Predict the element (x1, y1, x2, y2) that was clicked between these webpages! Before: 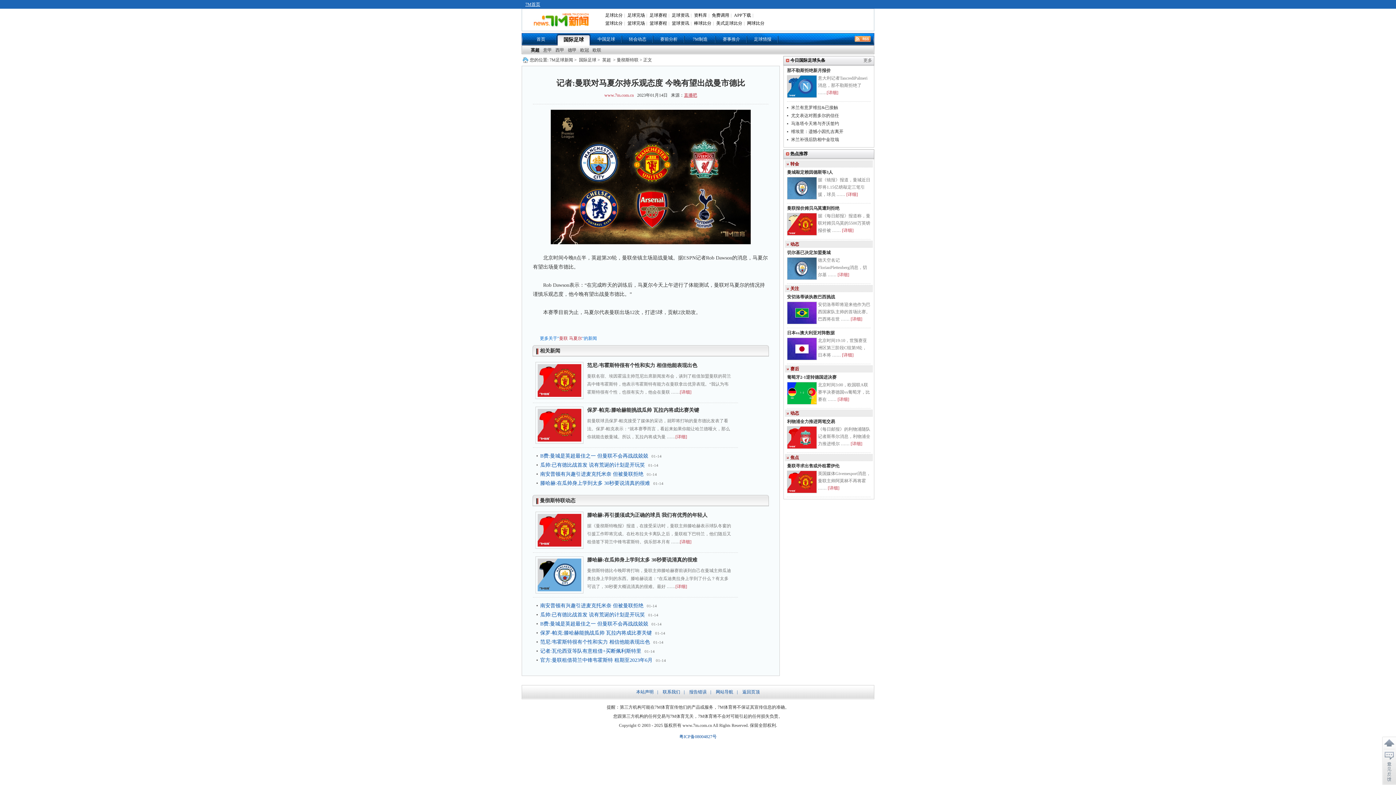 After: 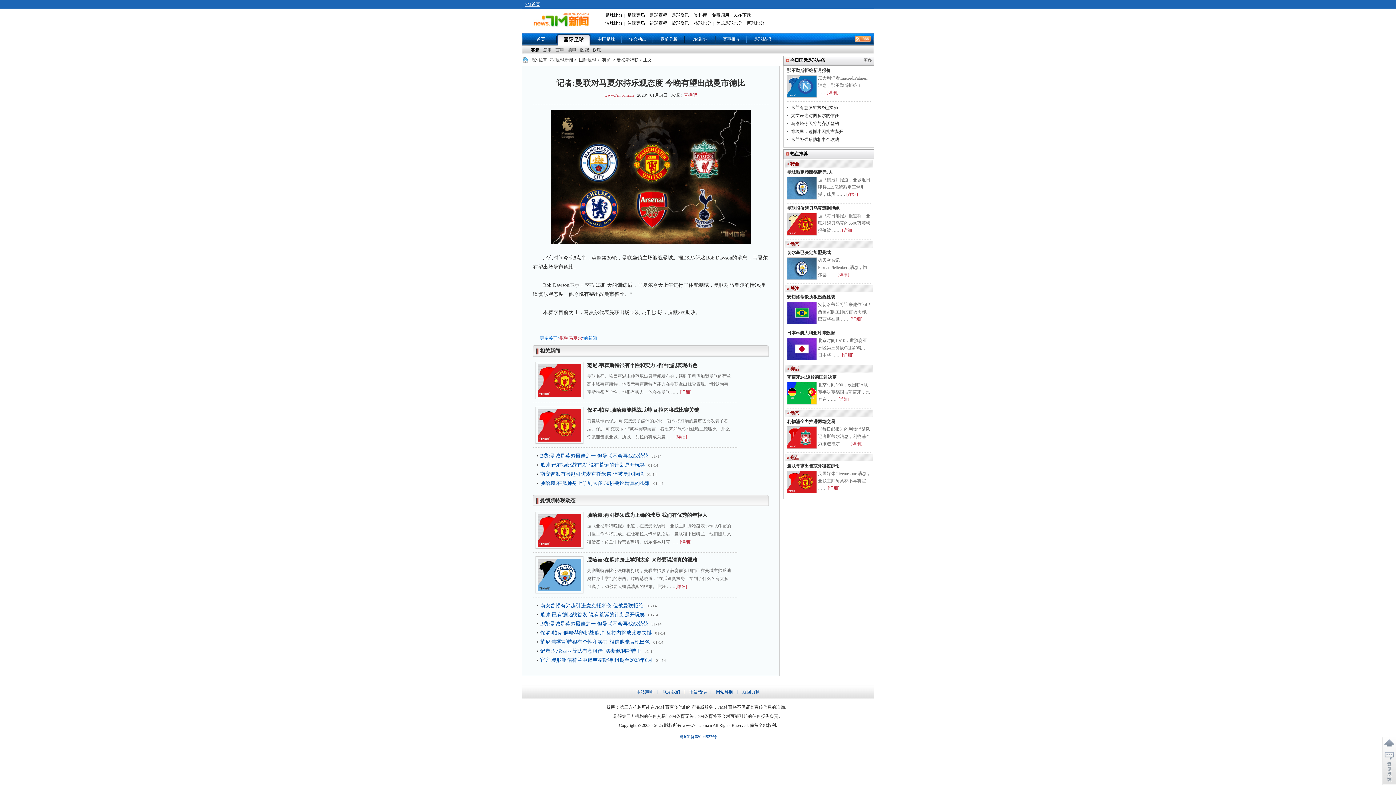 Action: bbox: (587, 557, 697, 562) label: 滕哈赫:在瓜帅身上学到太多 30秒要说清真的很难